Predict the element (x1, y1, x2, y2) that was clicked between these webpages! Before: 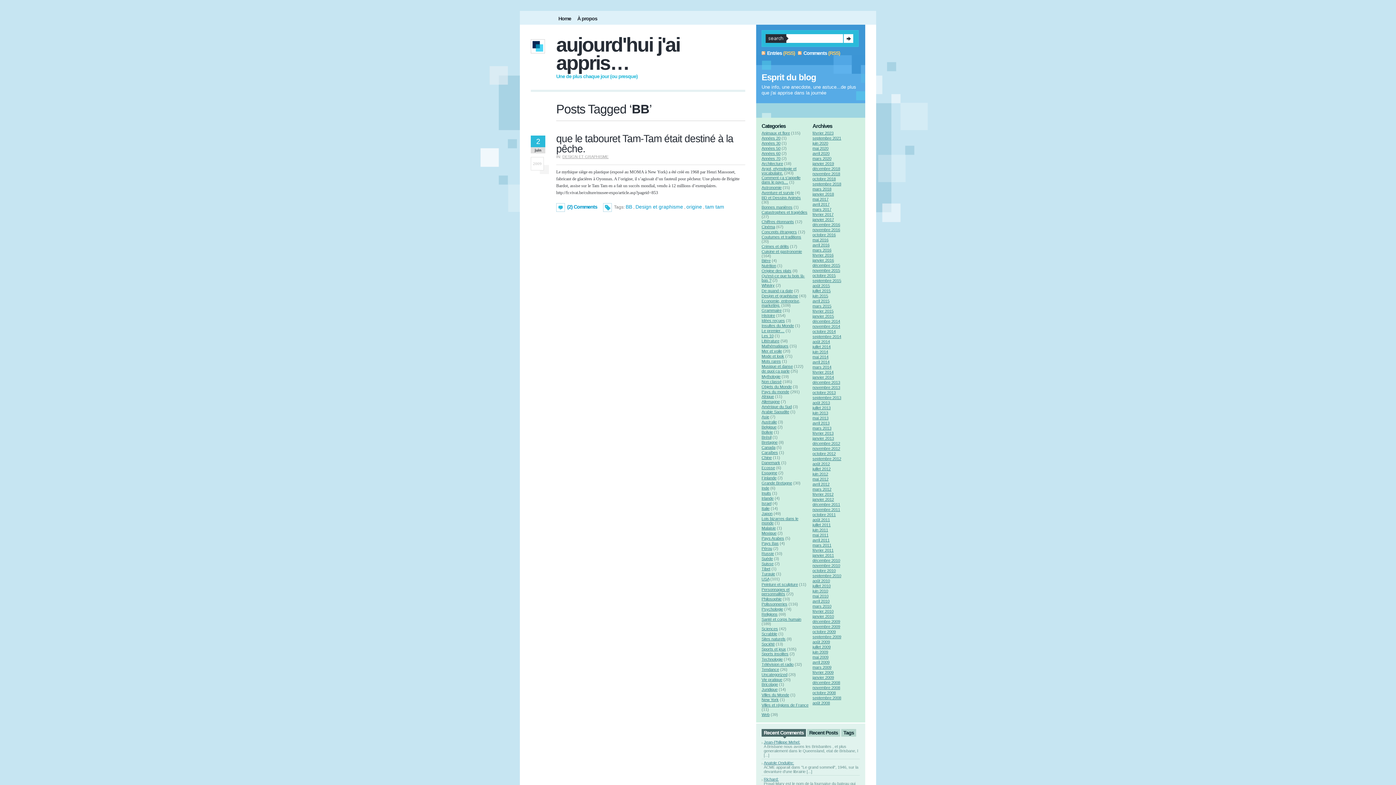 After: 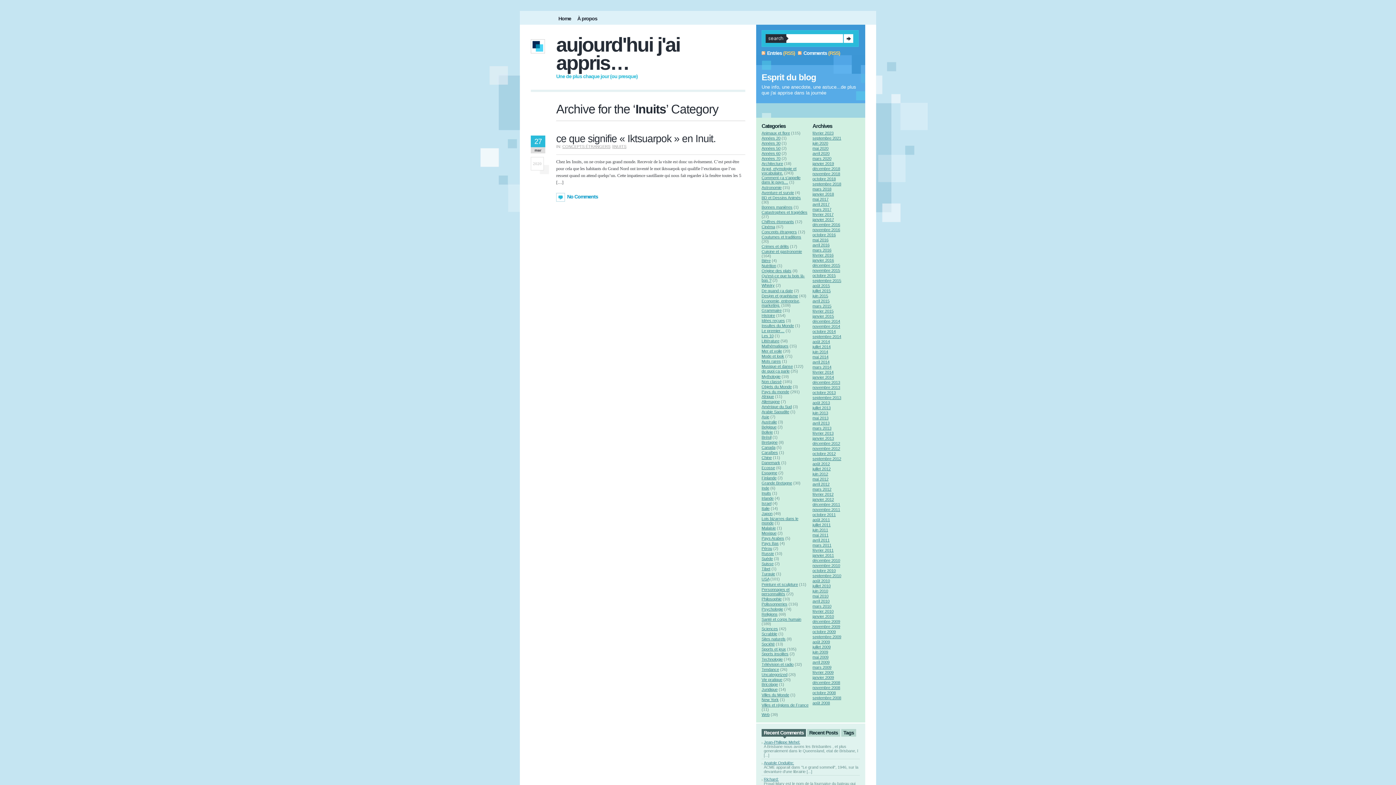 Action: label: Inuits bbox: (761, 491, 771, 495)